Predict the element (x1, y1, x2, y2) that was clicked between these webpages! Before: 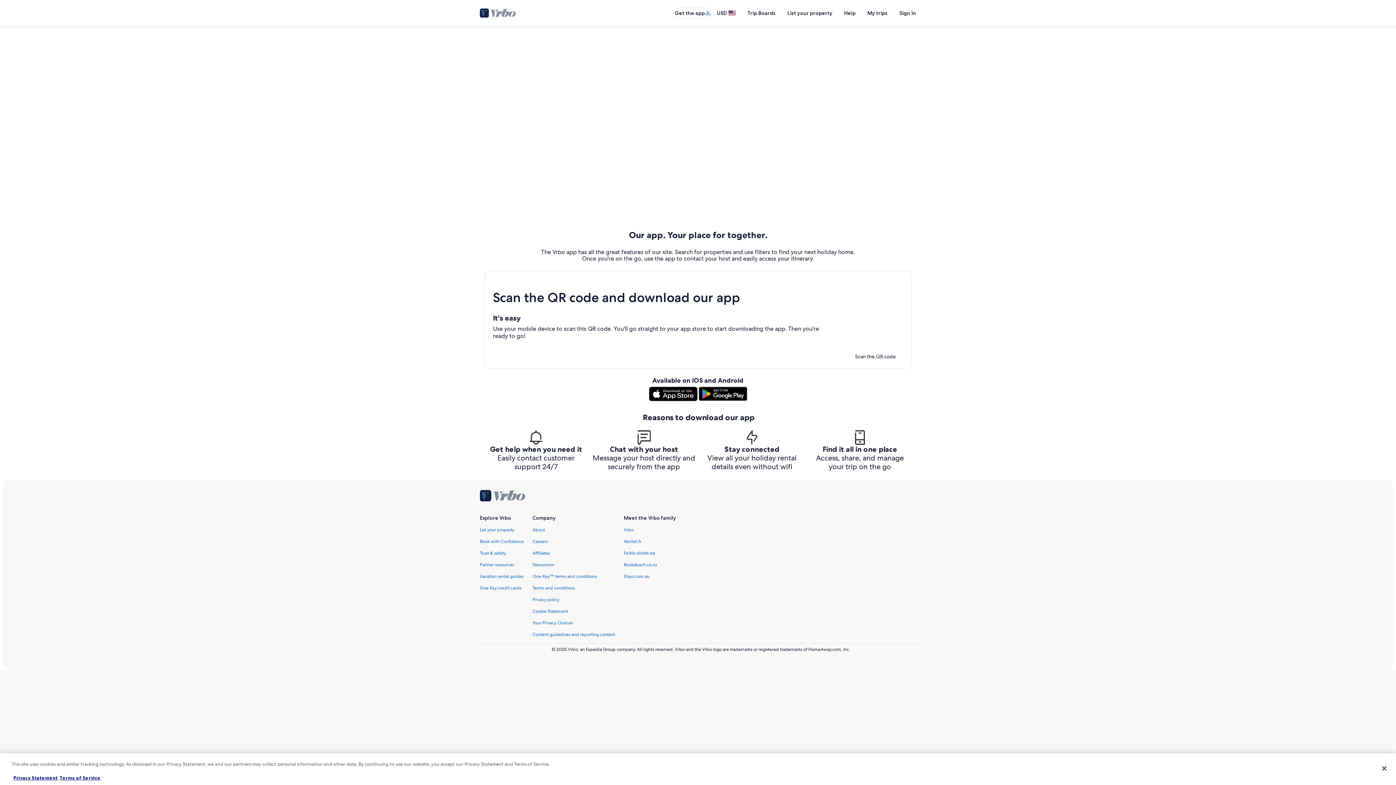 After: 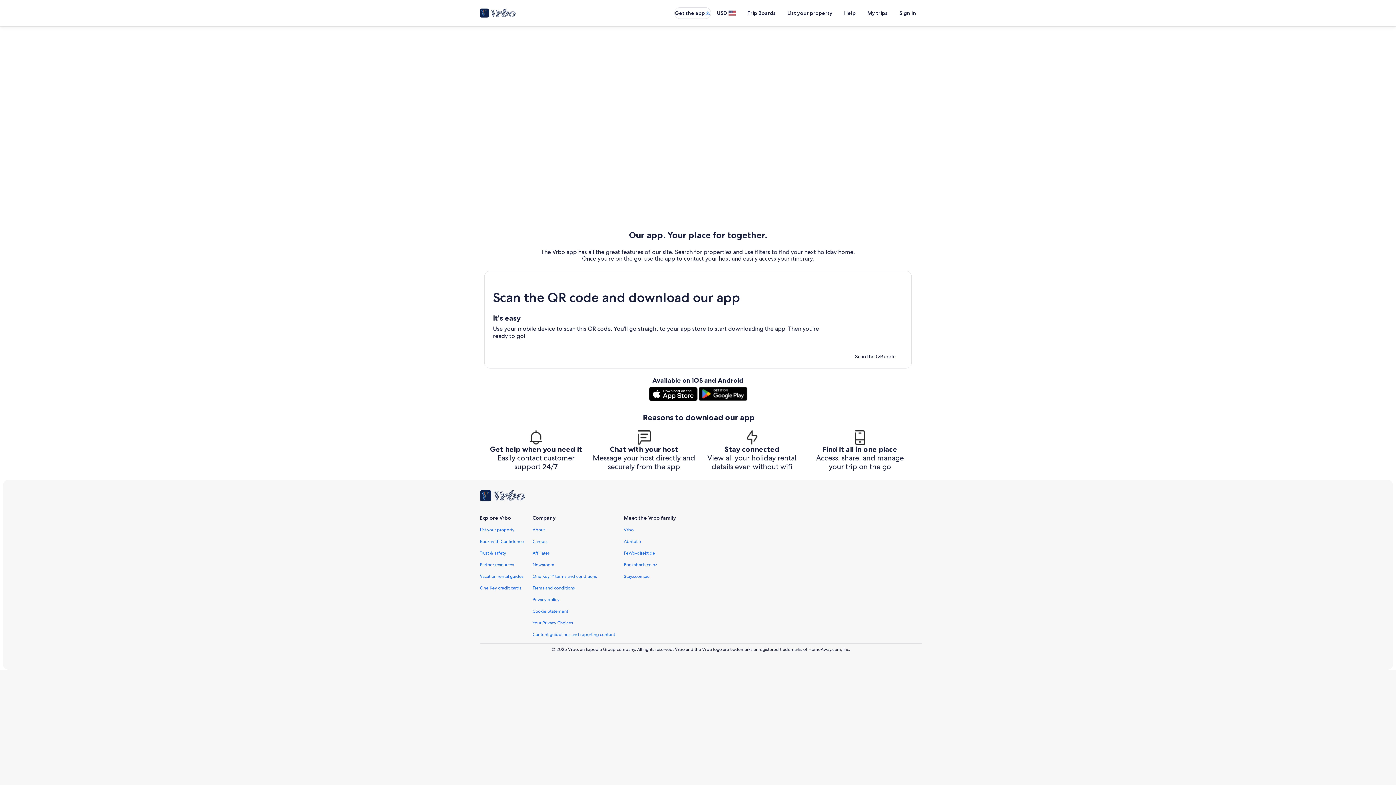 Action: label: editorial bbox: (484, 32, 912, 229)